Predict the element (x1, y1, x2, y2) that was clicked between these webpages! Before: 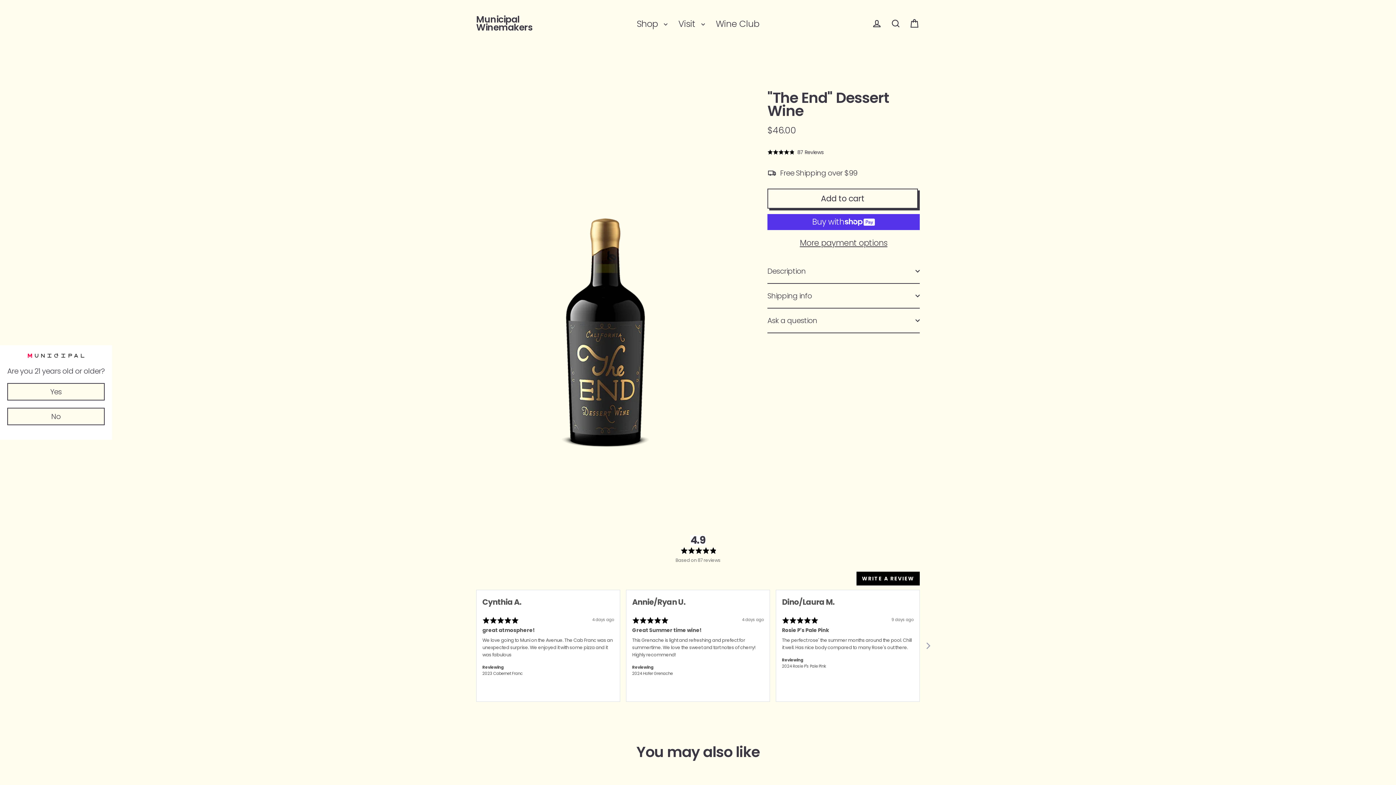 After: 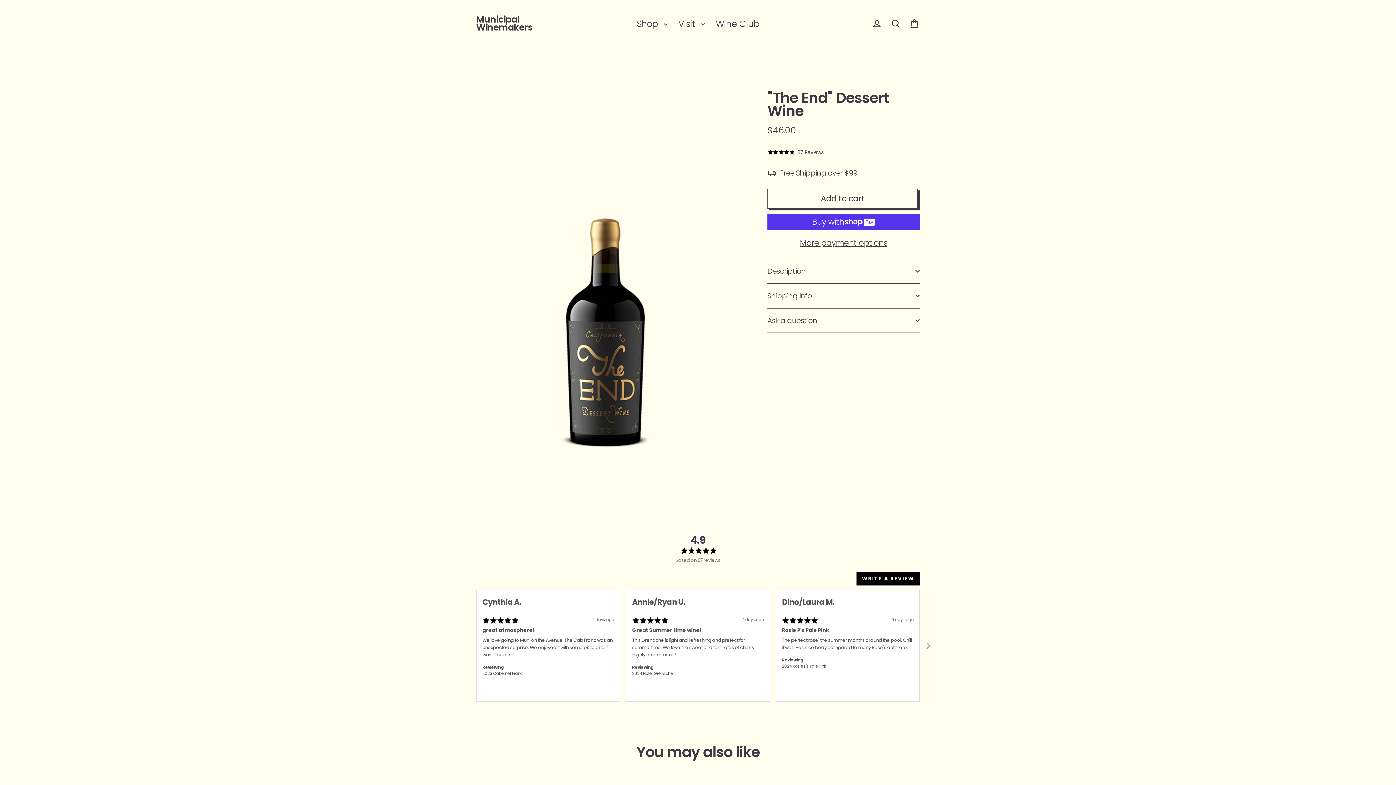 Action: bbox: (7, 383, 104, 400) label: Yes